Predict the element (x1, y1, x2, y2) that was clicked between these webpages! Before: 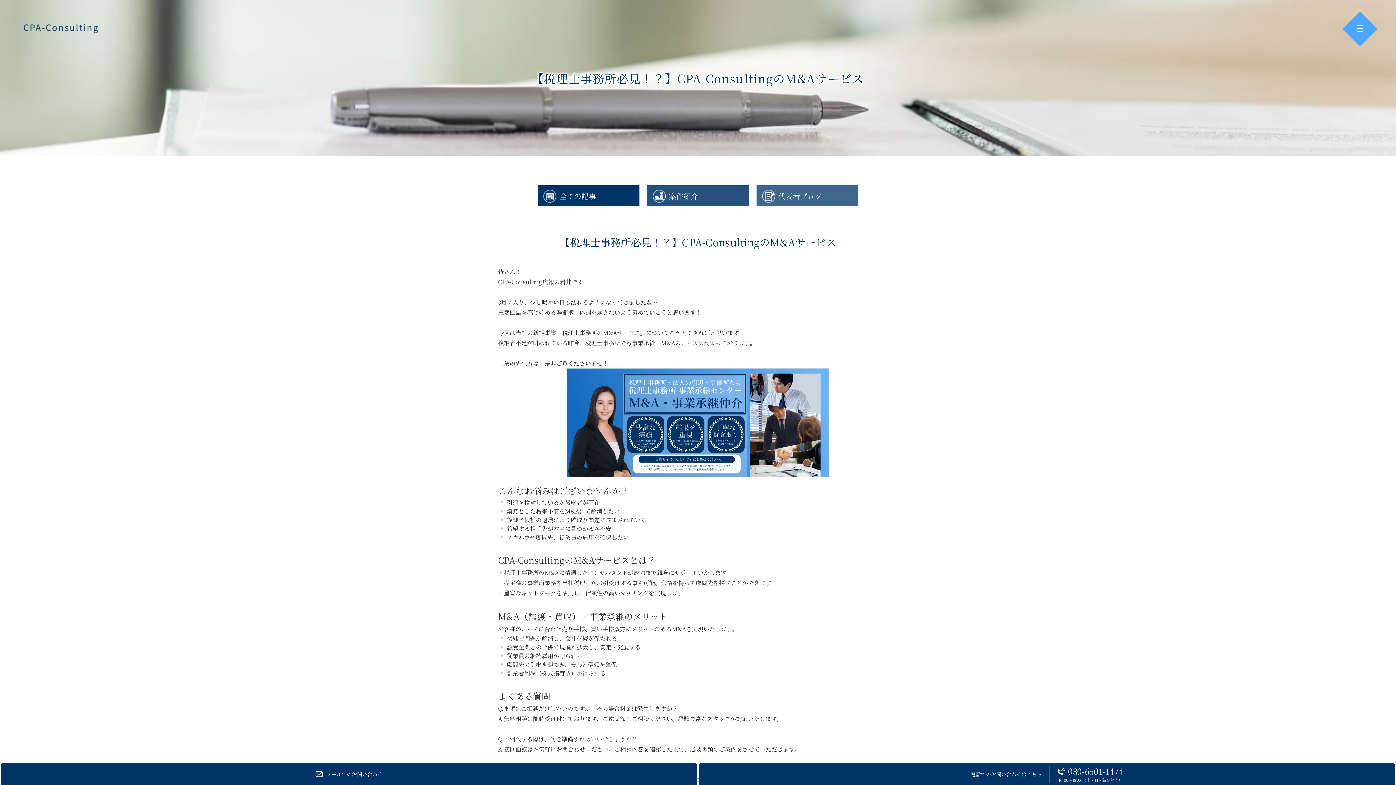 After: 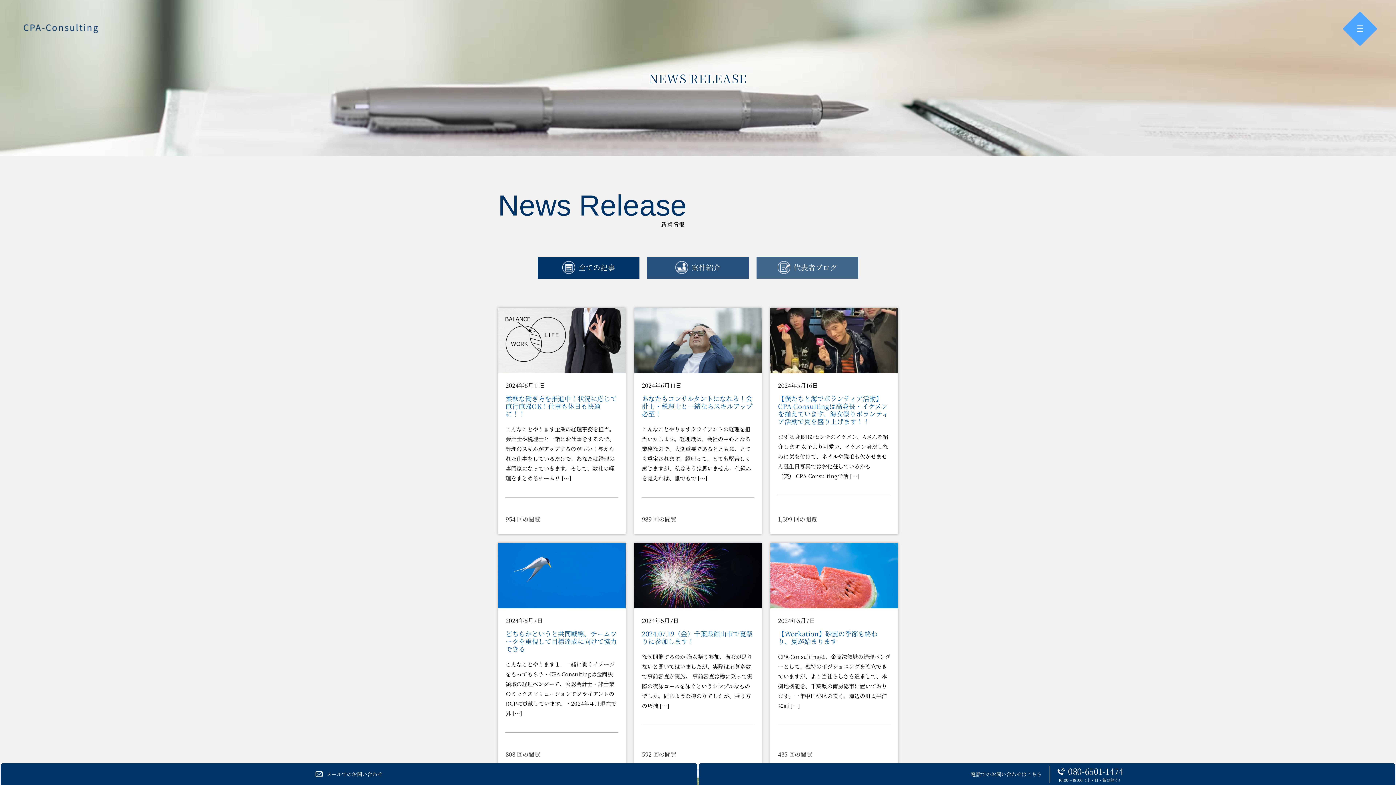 Action: bbox: (756, 185, 858, 206) label: 代表者ブログ